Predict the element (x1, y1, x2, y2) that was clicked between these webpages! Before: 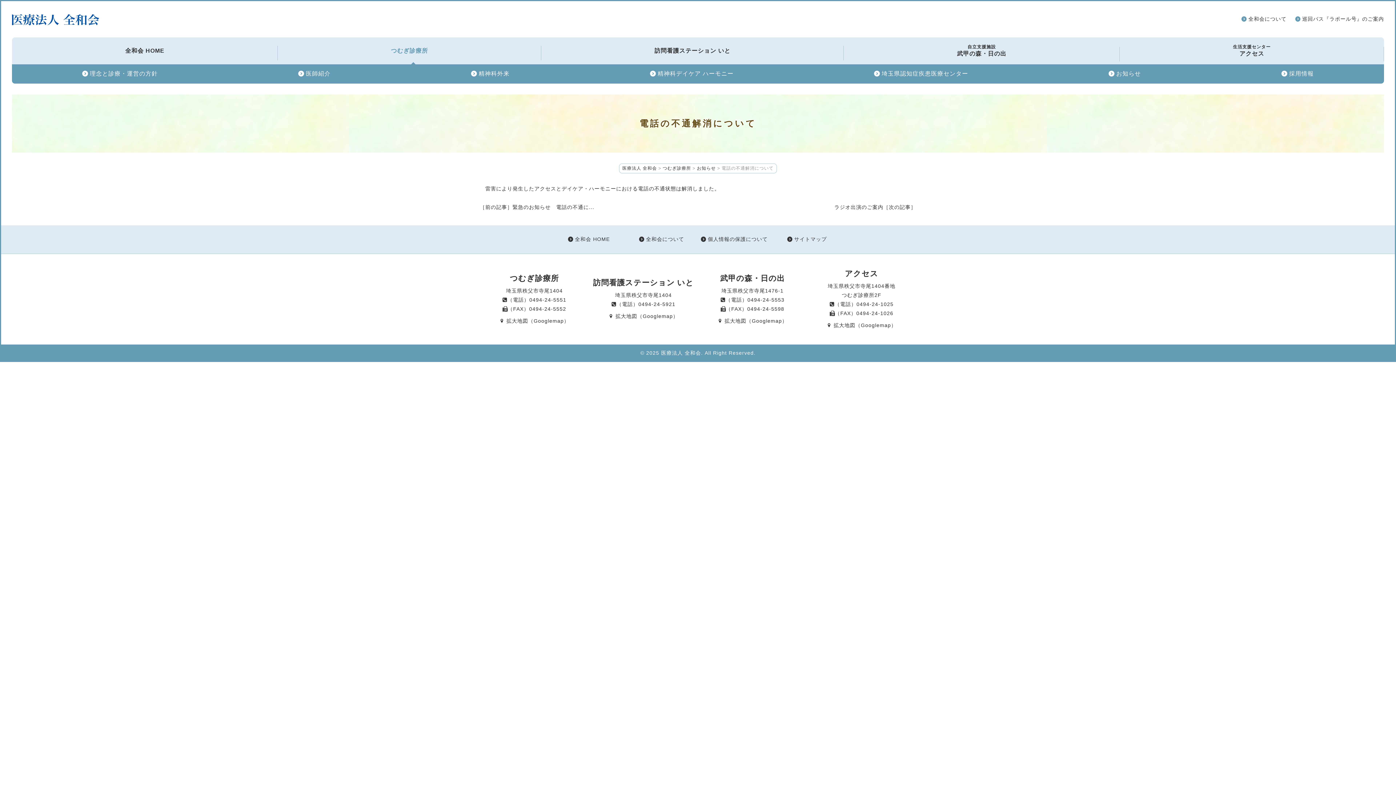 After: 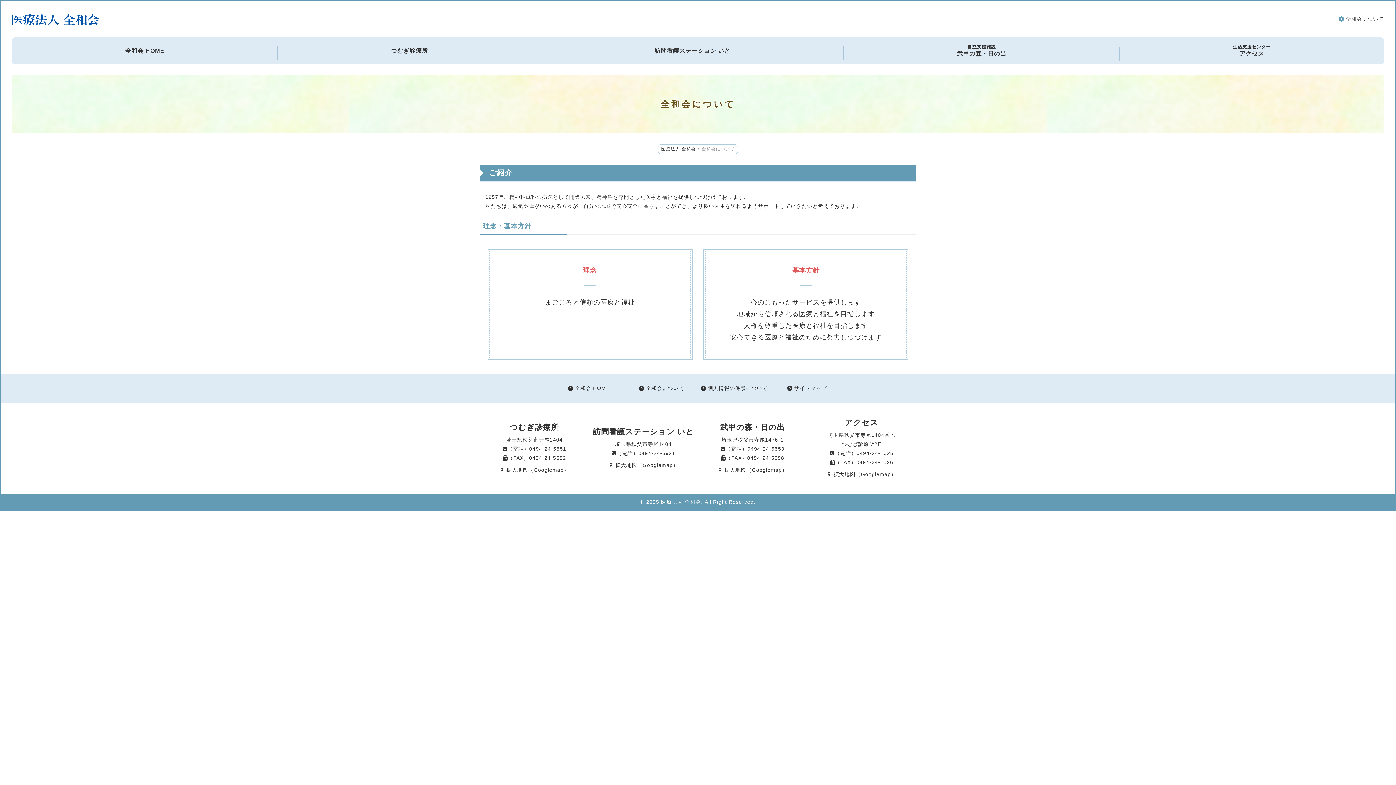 Action: bbox: (639, 236, 684, 242) label:  全和会について